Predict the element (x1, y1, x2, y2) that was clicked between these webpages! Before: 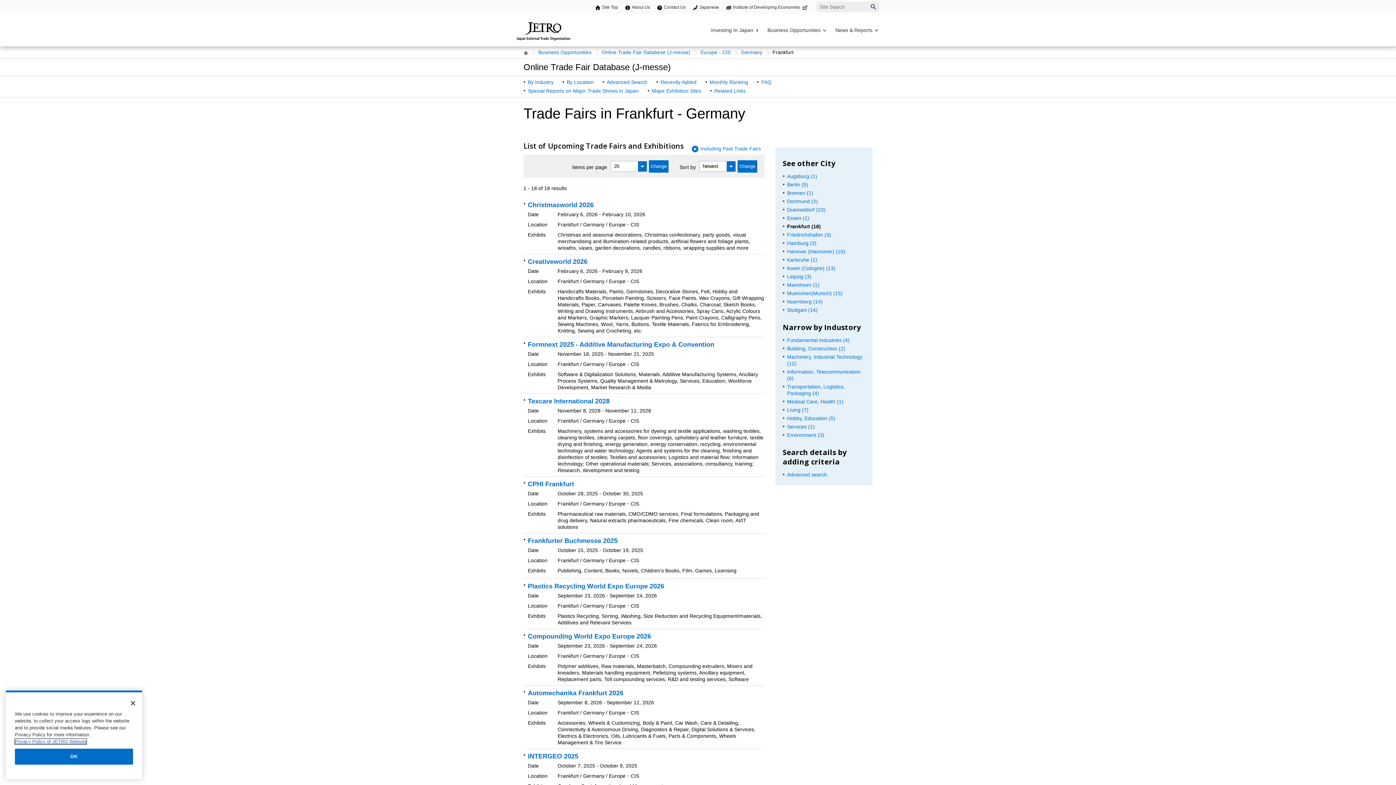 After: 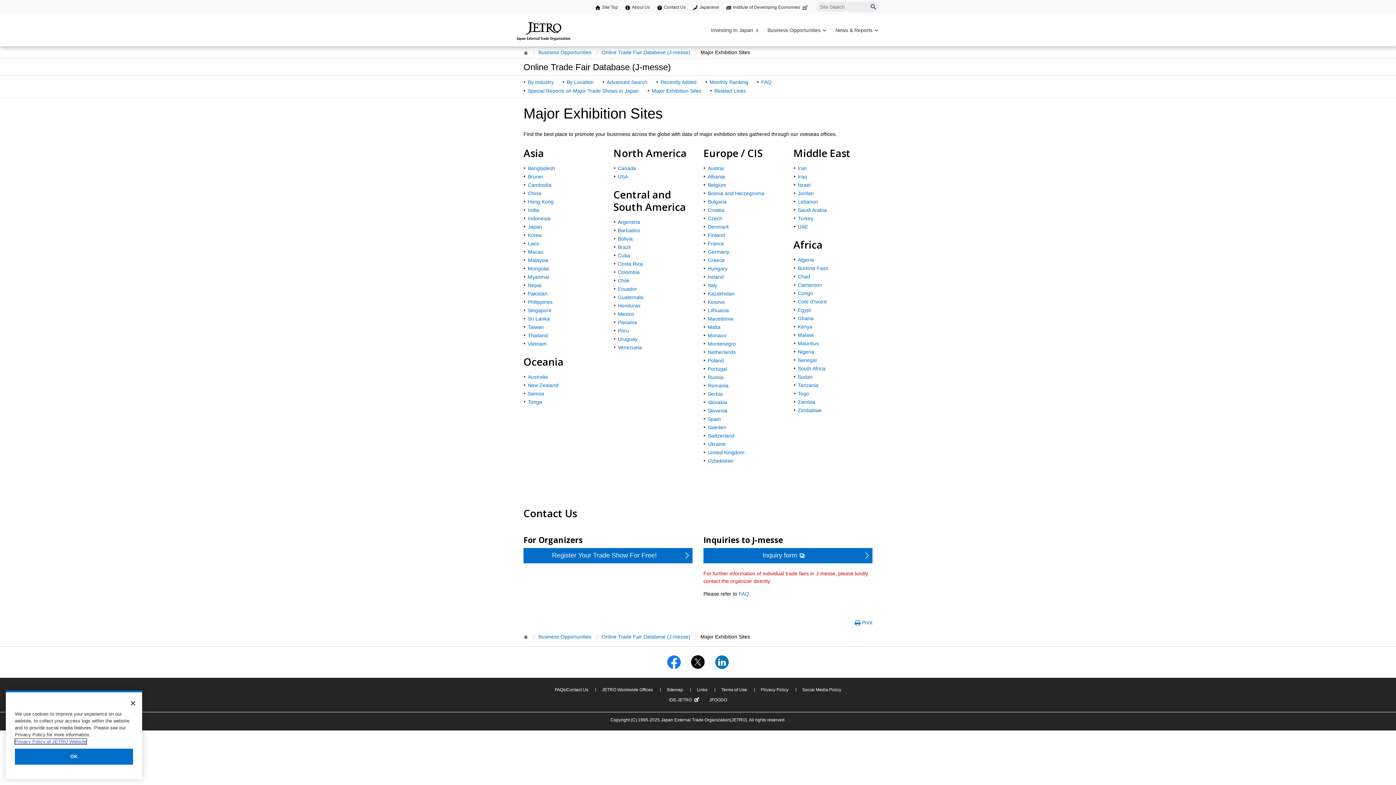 Action: bbox: (652, 87, 701, 93) label: Major Exhibition Sites